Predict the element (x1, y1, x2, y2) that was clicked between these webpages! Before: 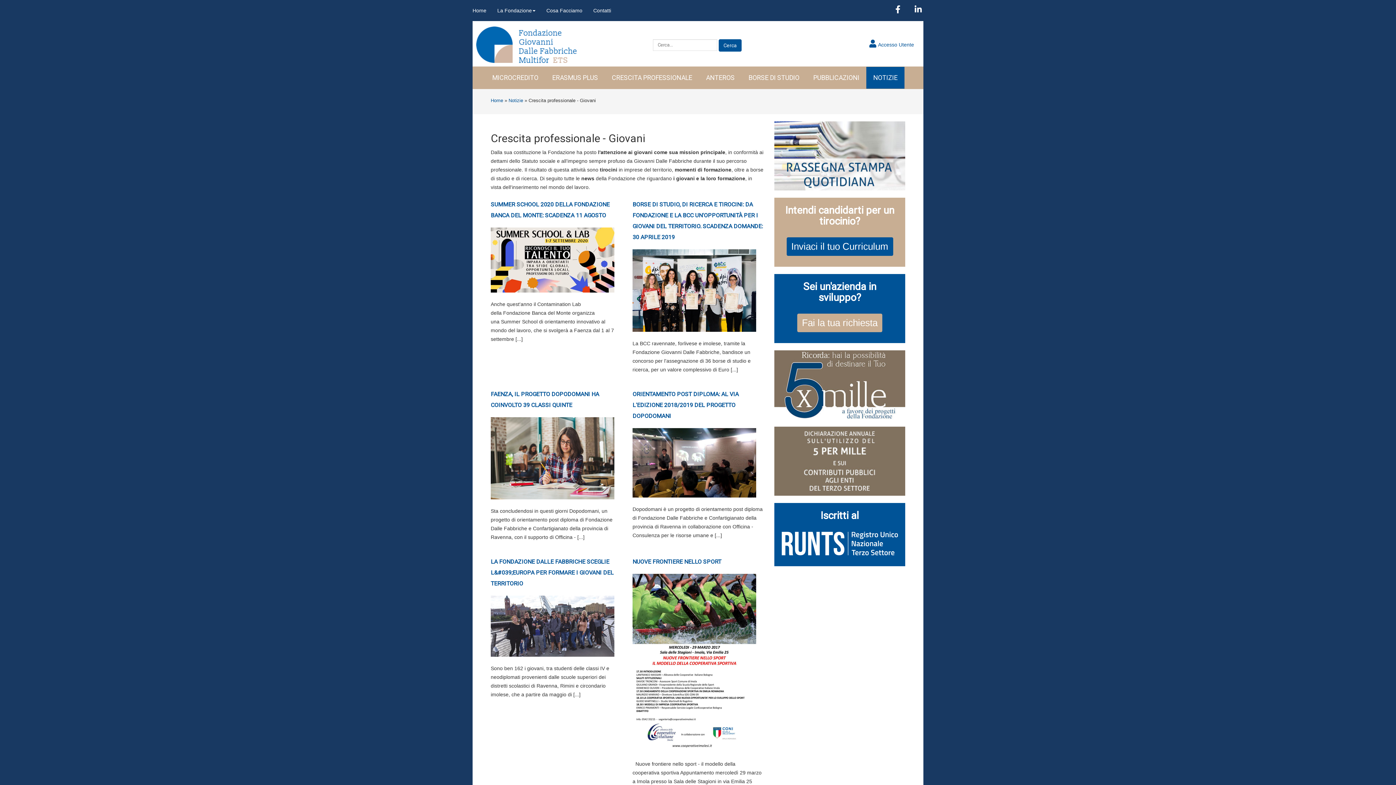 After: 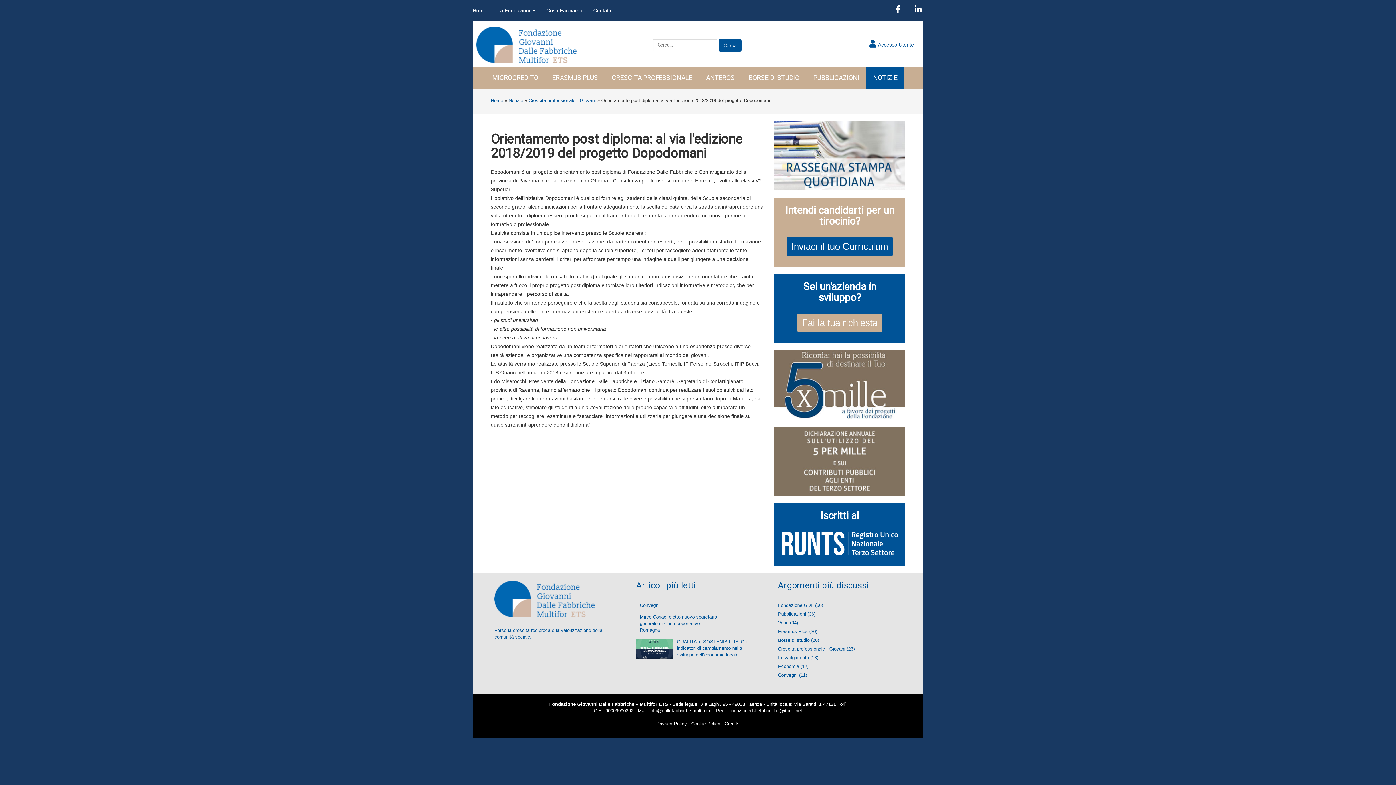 Action: bbox: (632, 459, 756, 465)